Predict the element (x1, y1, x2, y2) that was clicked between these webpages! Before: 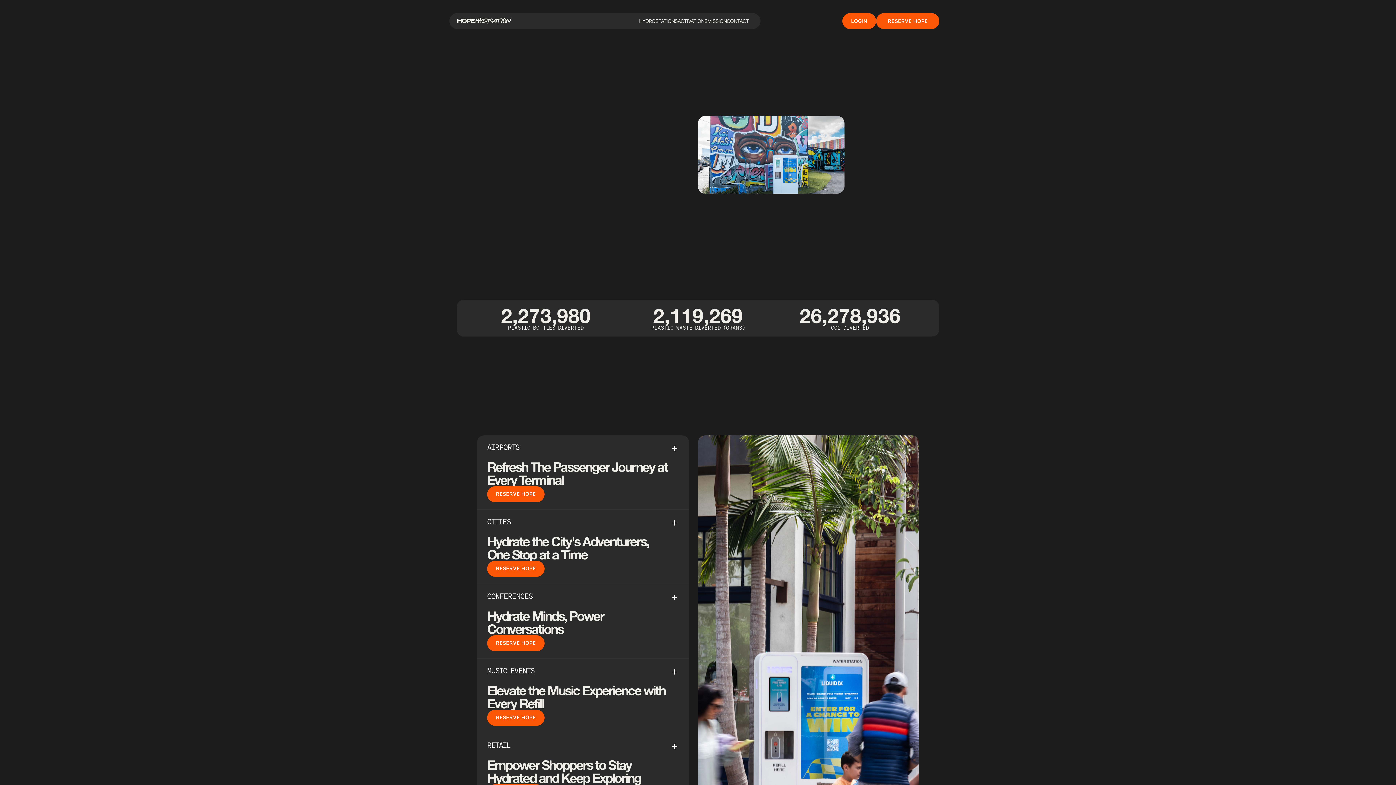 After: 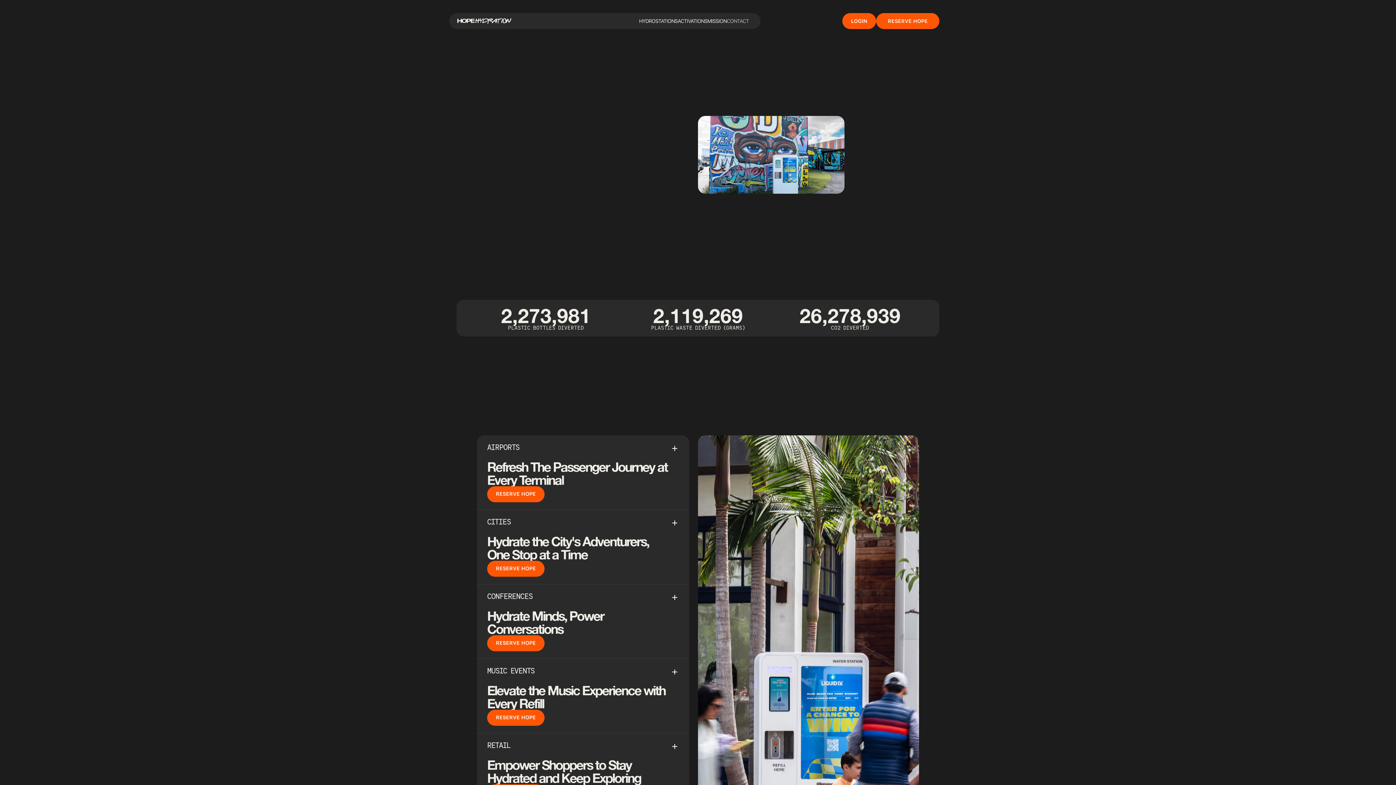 Action: bbox: (726, 18, 749, 23) label: CONTACT